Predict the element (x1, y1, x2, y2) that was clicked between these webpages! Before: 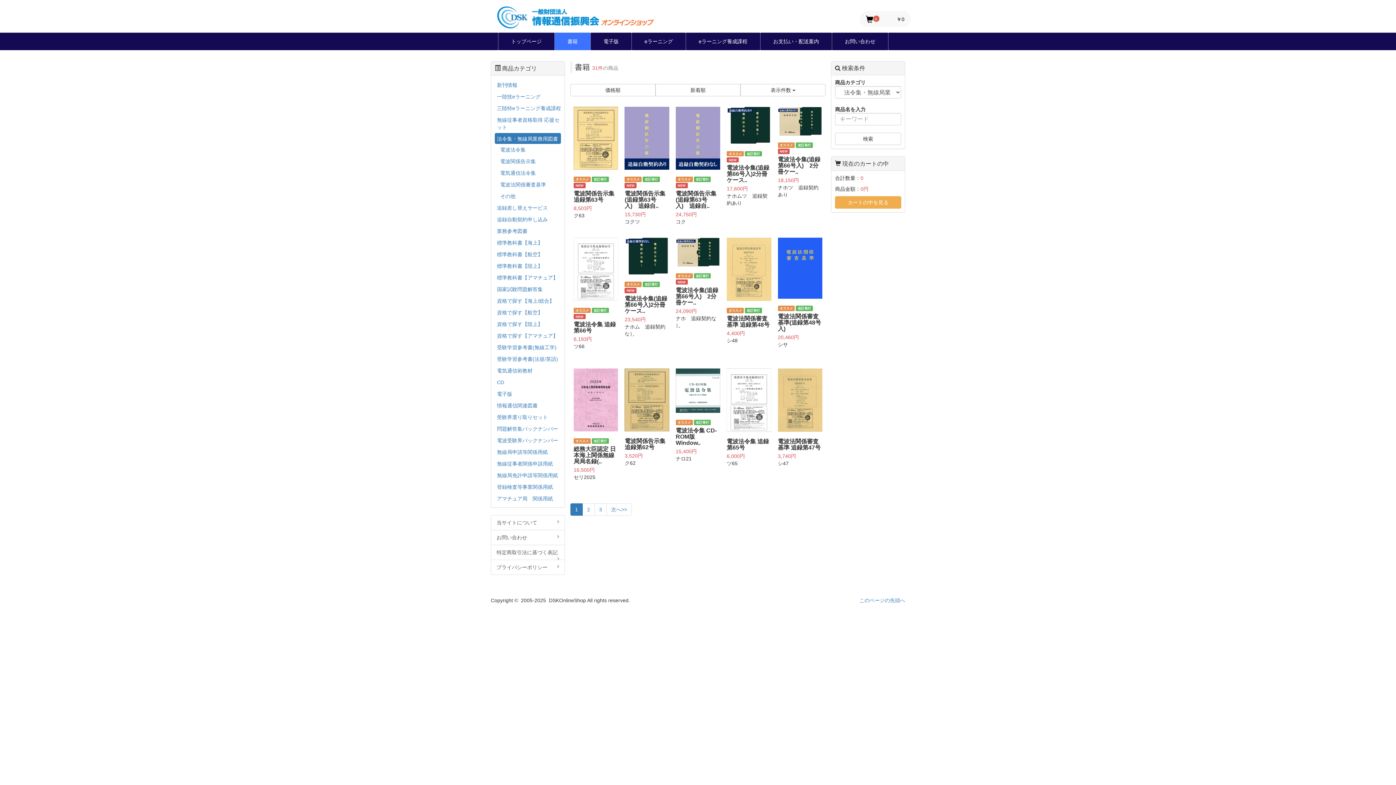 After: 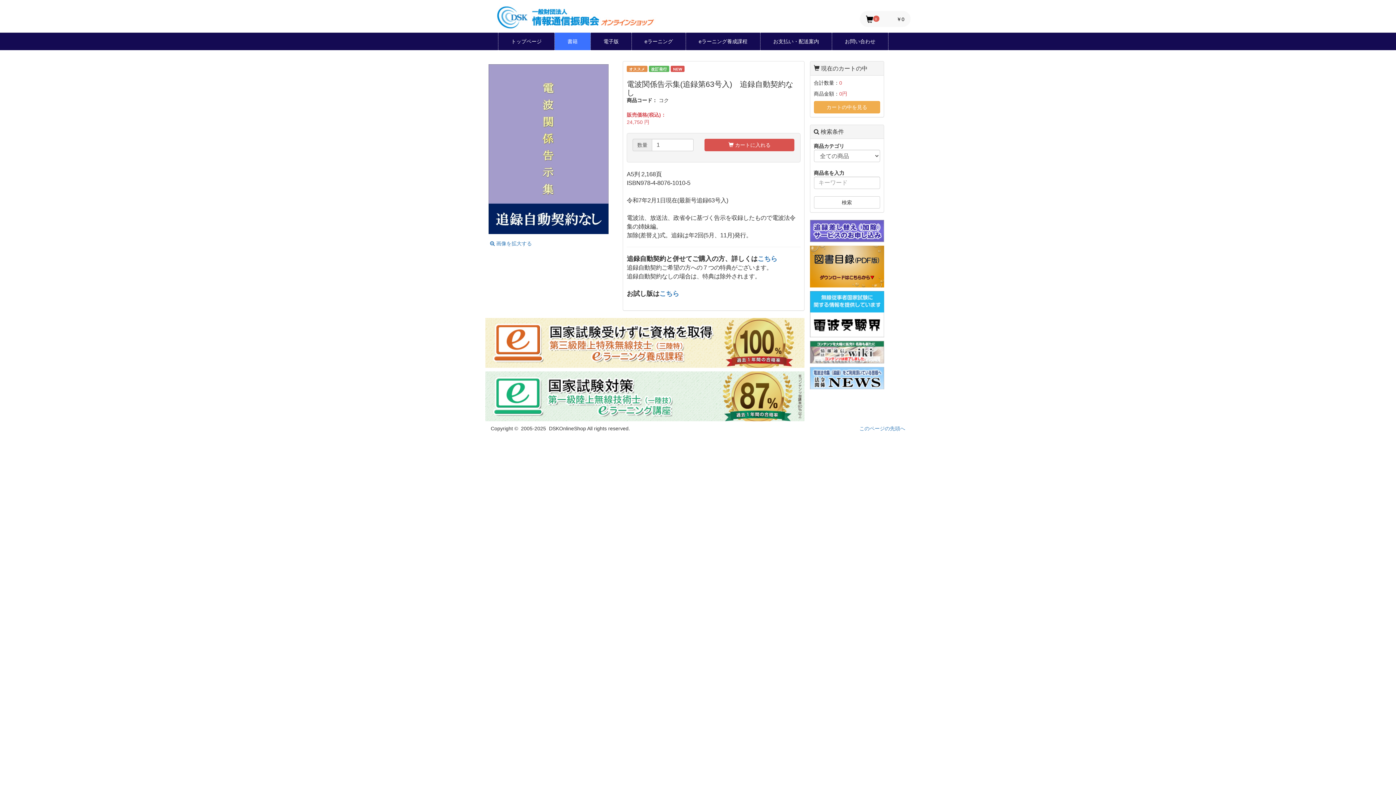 Action: label: オススメ 改訂発行 NEW
電波関係告示集(追録第63号入)　追録自..
24,750円
コク bbox: (672, 103, 723, 227)